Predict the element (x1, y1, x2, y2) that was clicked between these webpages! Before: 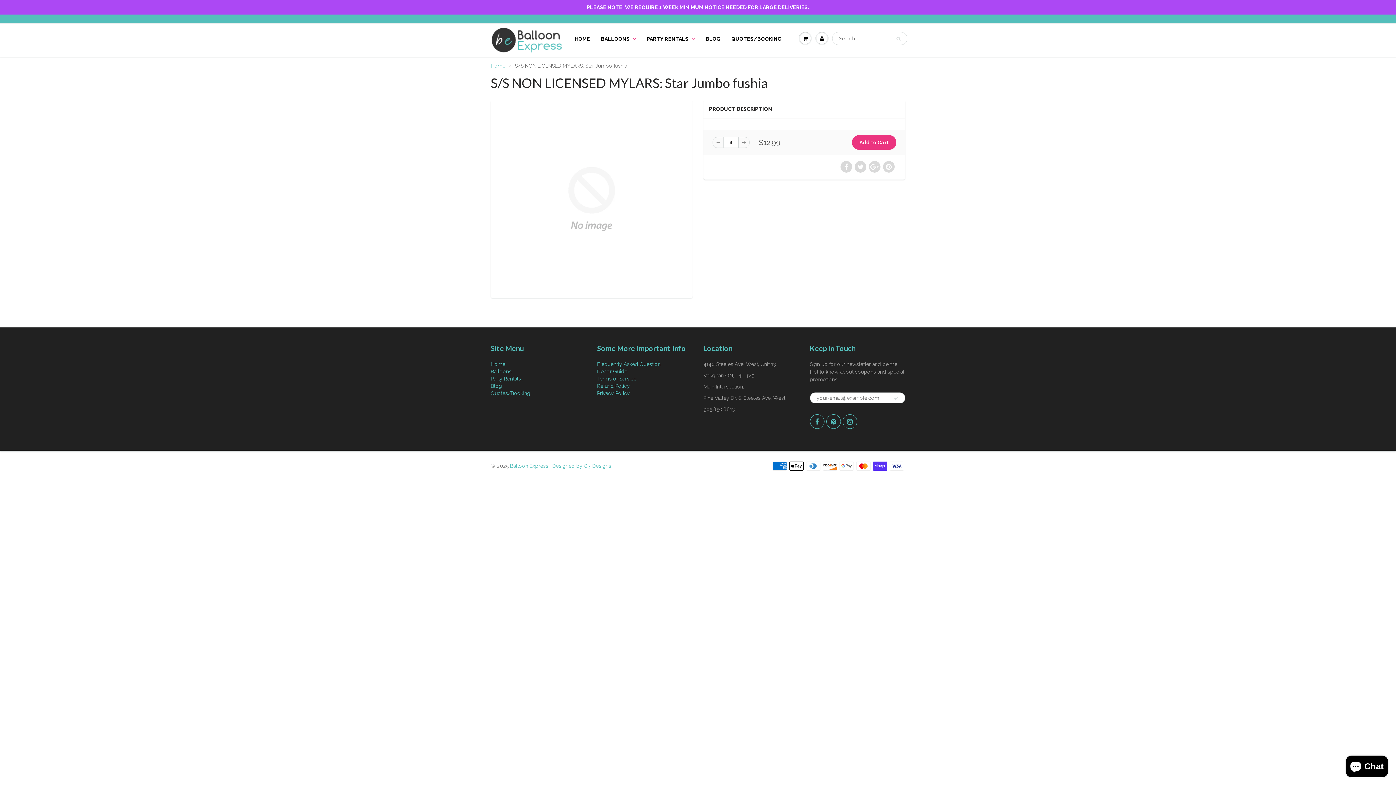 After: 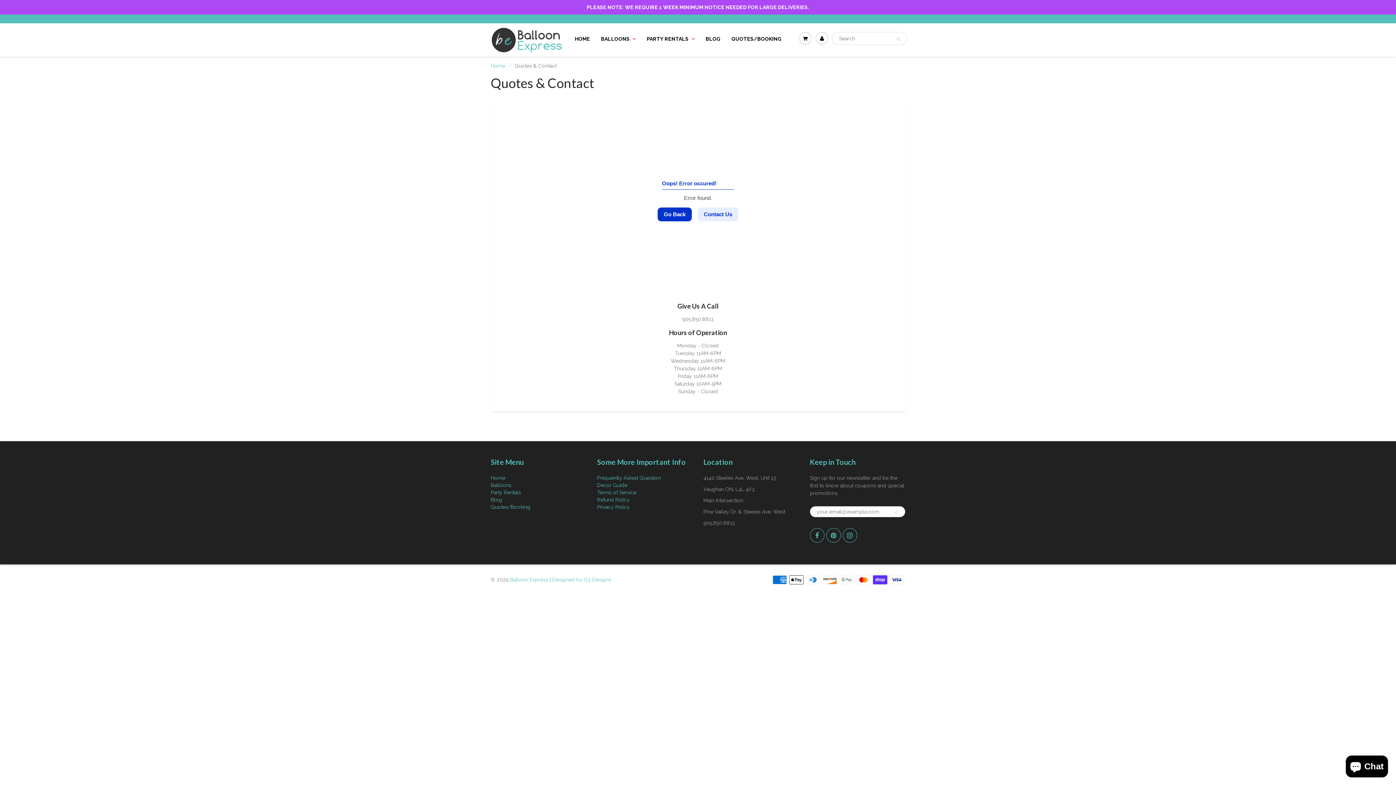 Action: label: QUOTES/BOOKING bbox: (726, 24, 787, 53)